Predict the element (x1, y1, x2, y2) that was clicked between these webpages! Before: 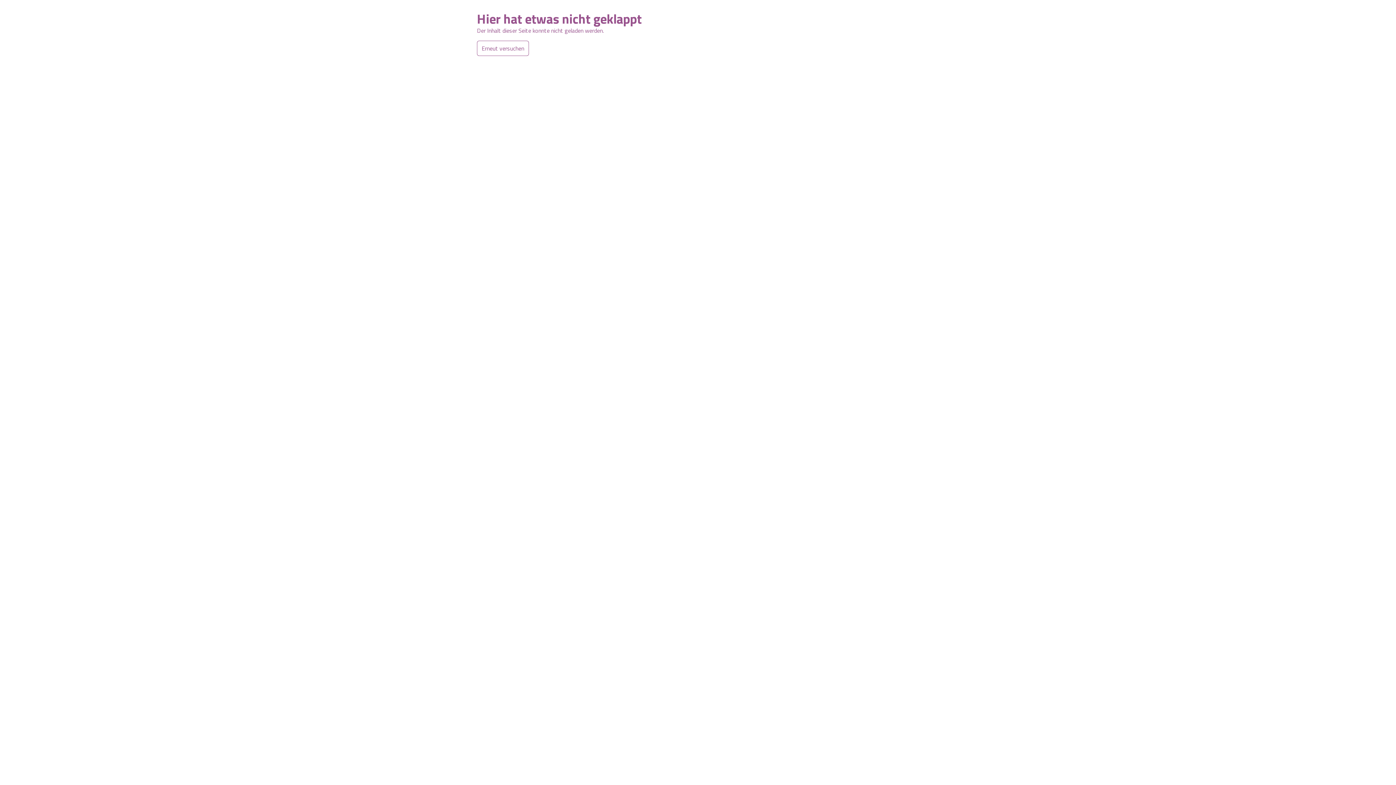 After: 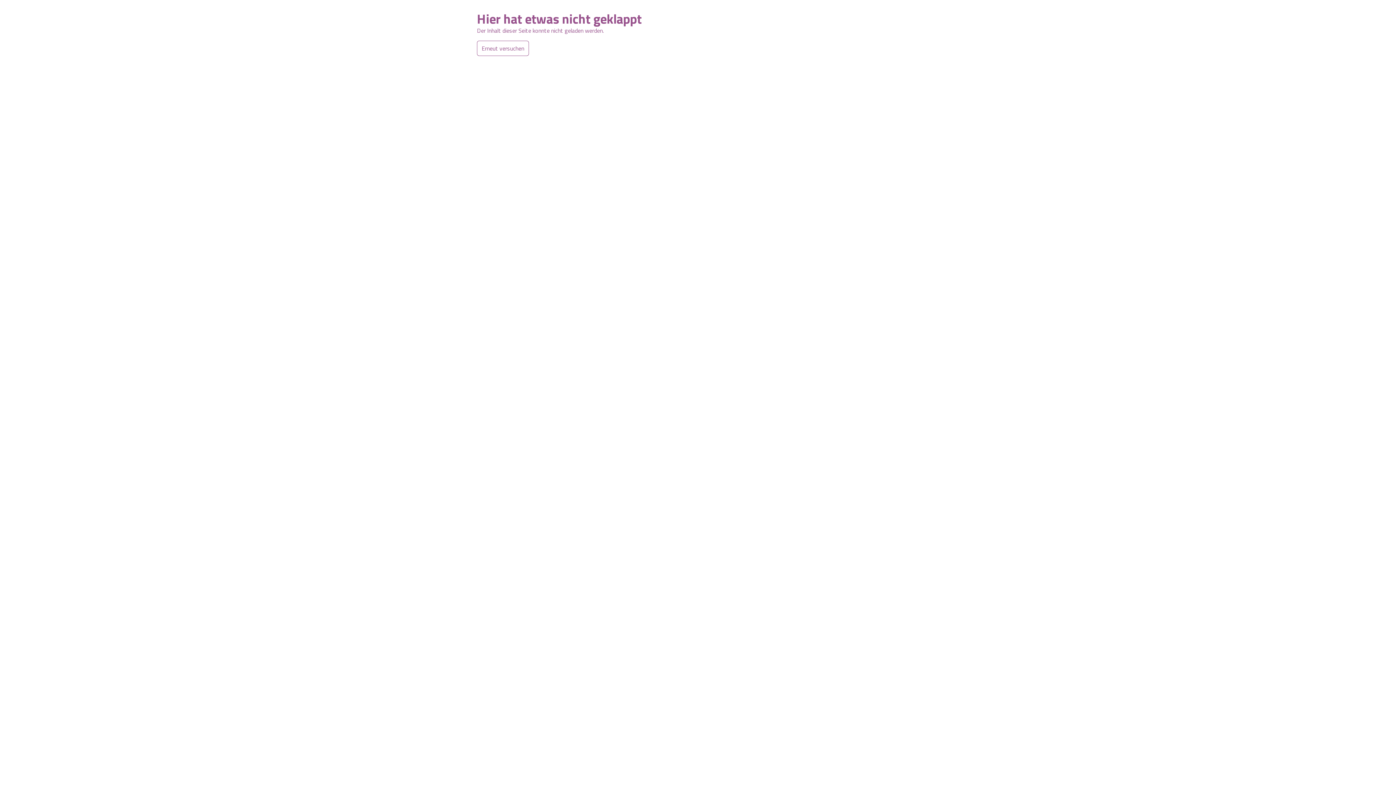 Action: bbox: (477, 40, 529, 56) label: Erneut versuchen